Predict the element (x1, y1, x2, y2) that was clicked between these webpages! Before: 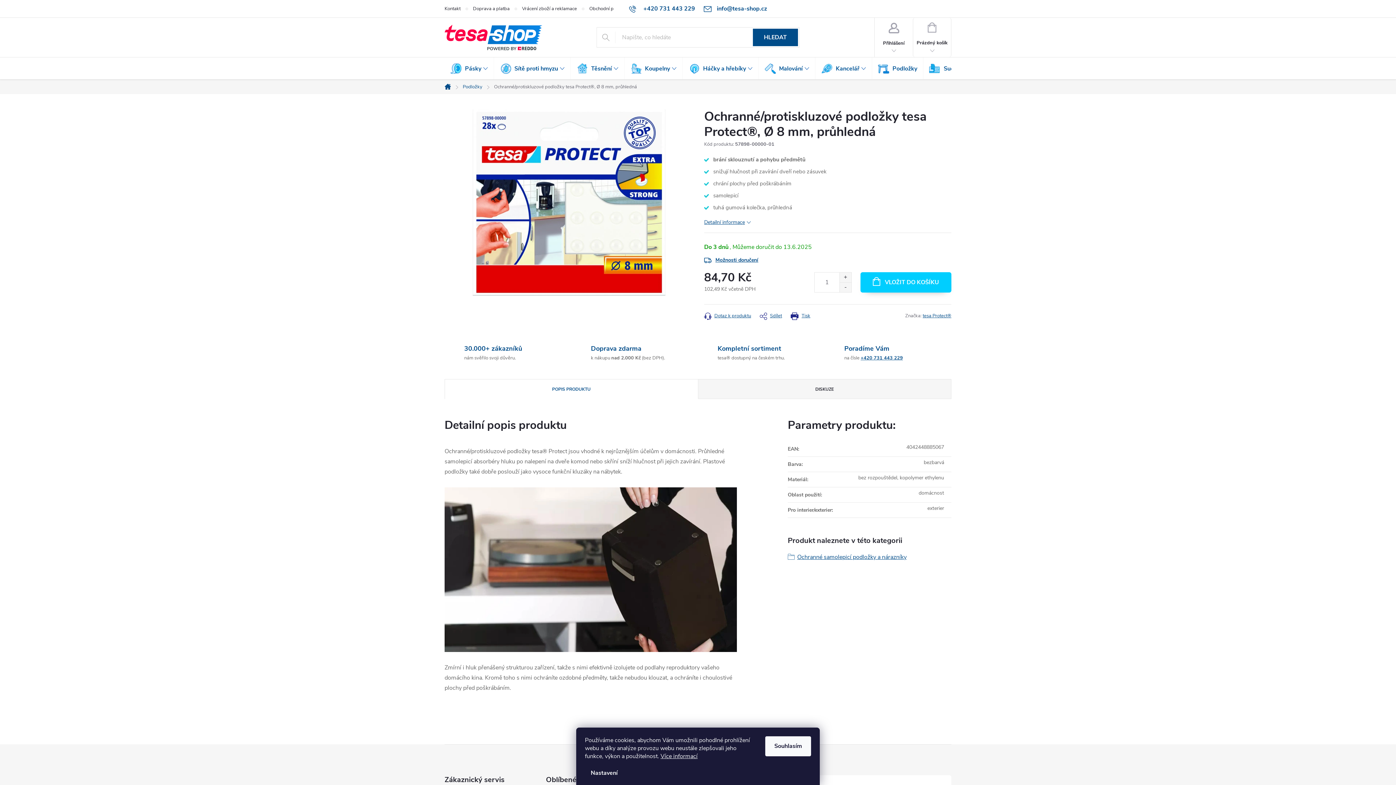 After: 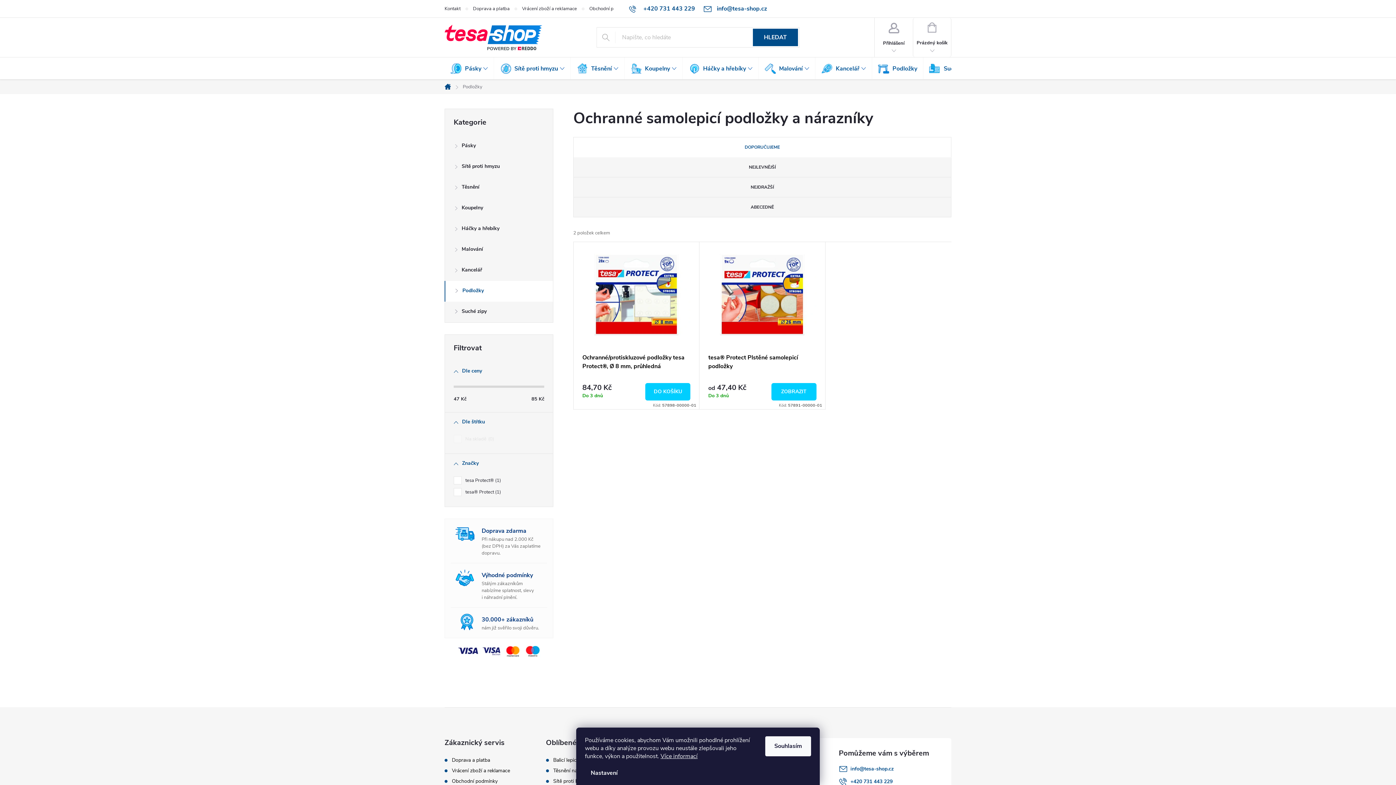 Action: label: Ochranné samolepicí podložky a nárazníky bbox: (788, 553, 906, 561)